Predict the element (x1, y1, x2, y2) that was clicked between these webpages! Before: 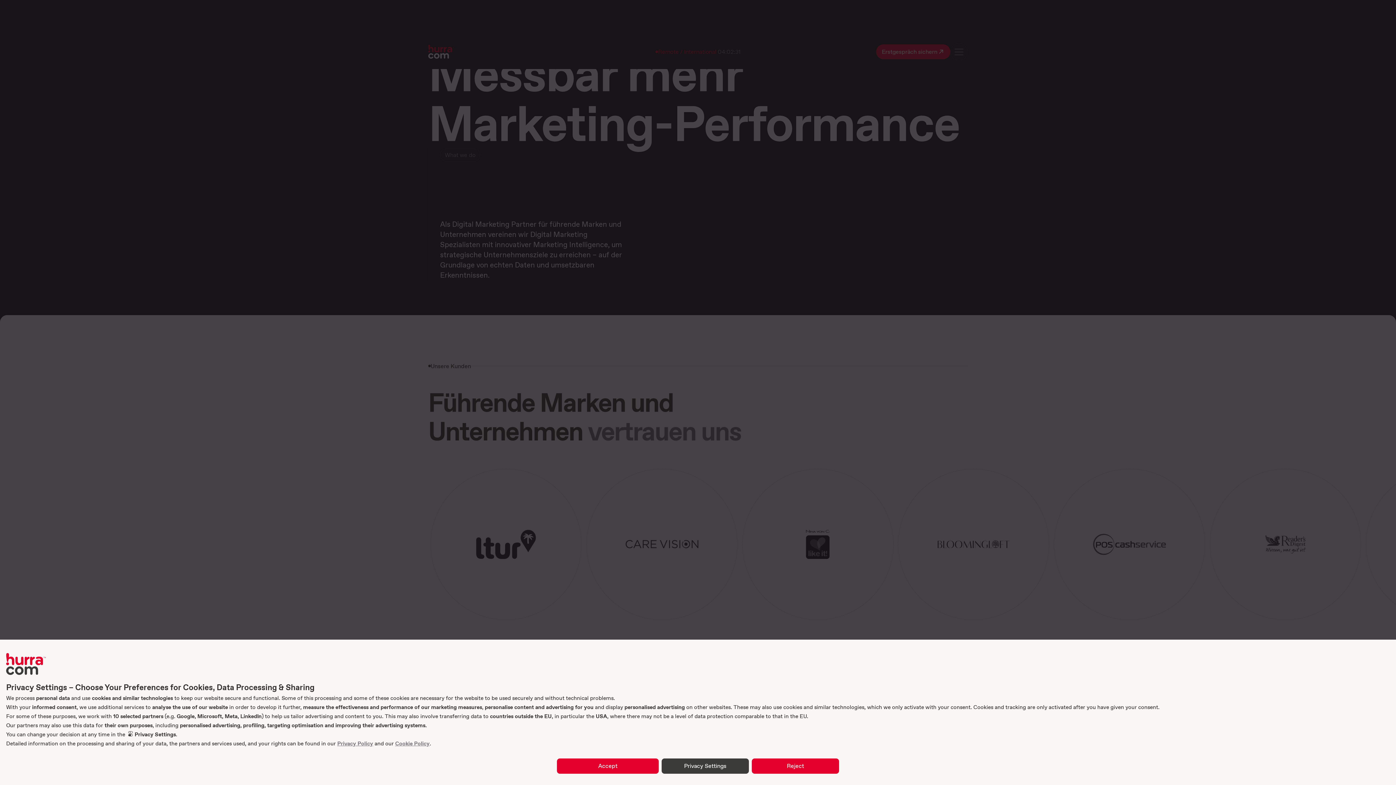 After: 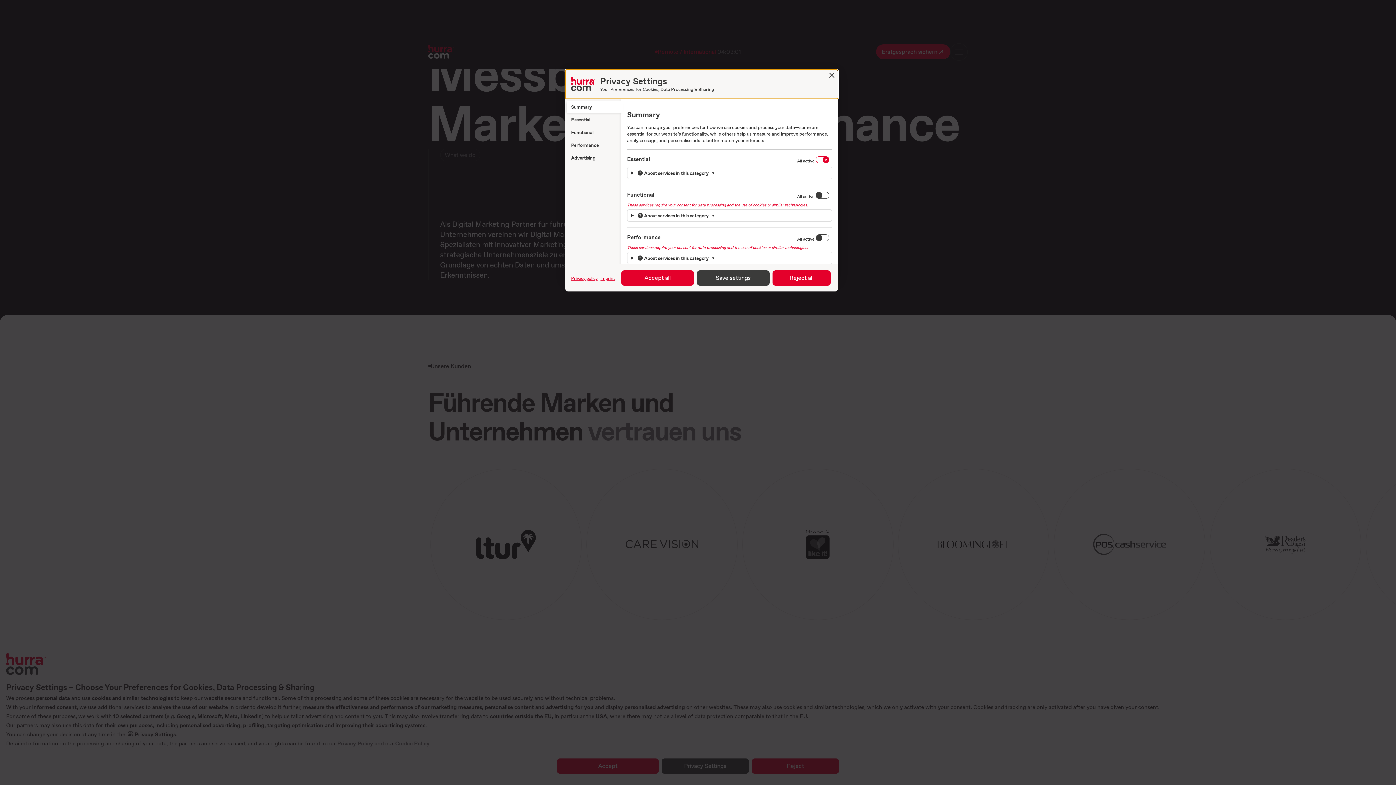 Action: label: Privacy Settings bbox: (134, 730, 175, 738)